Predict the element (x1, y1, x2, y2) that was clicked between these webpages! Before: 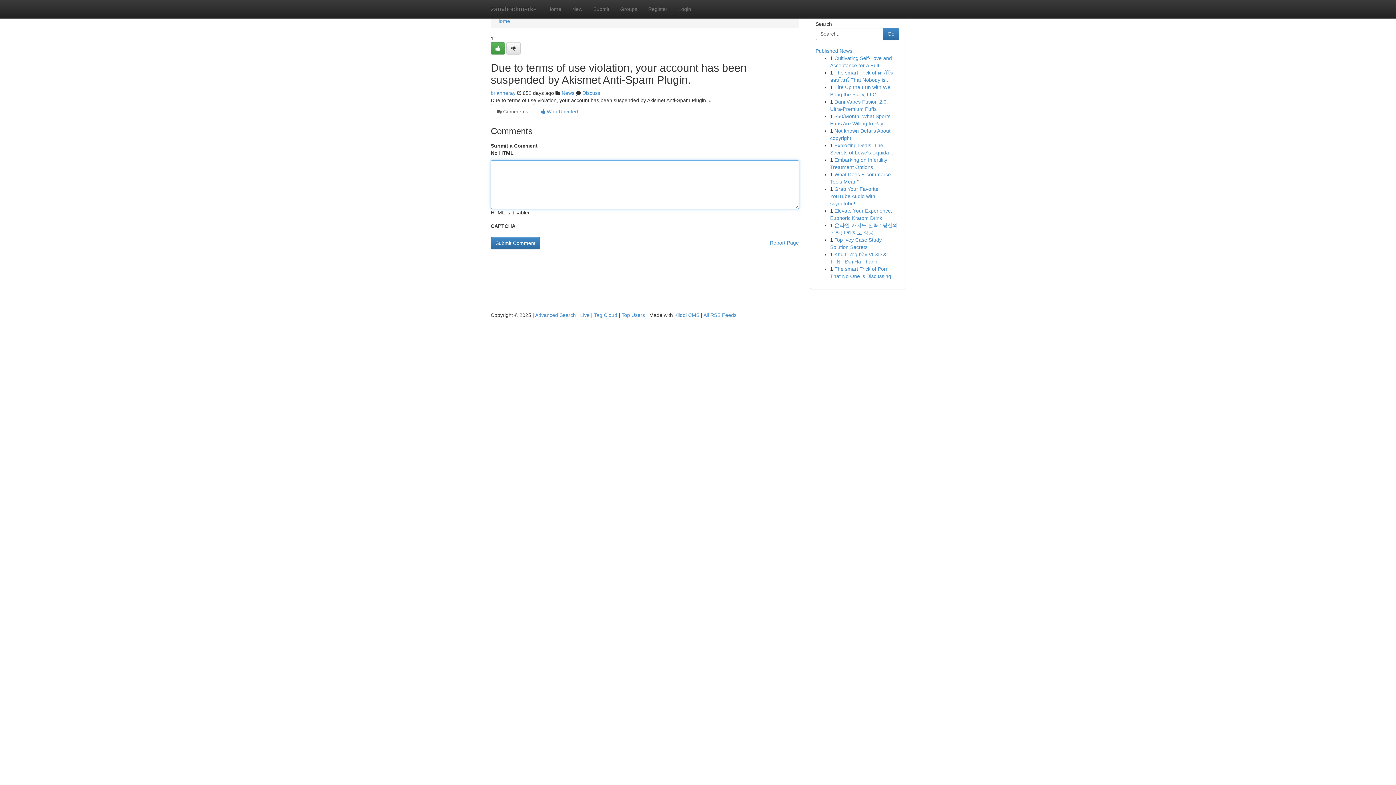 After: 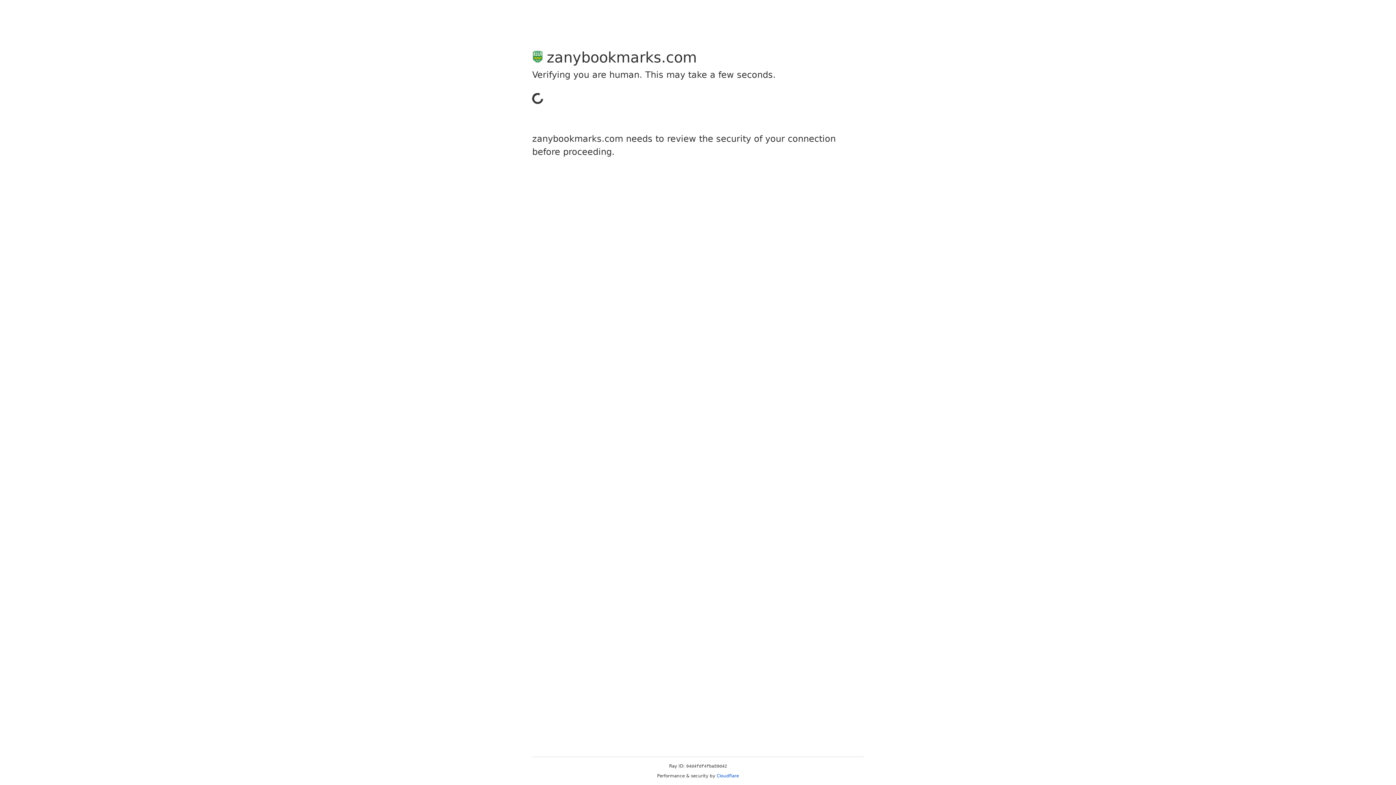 Action: bbox: (490, 42, 505, 54)